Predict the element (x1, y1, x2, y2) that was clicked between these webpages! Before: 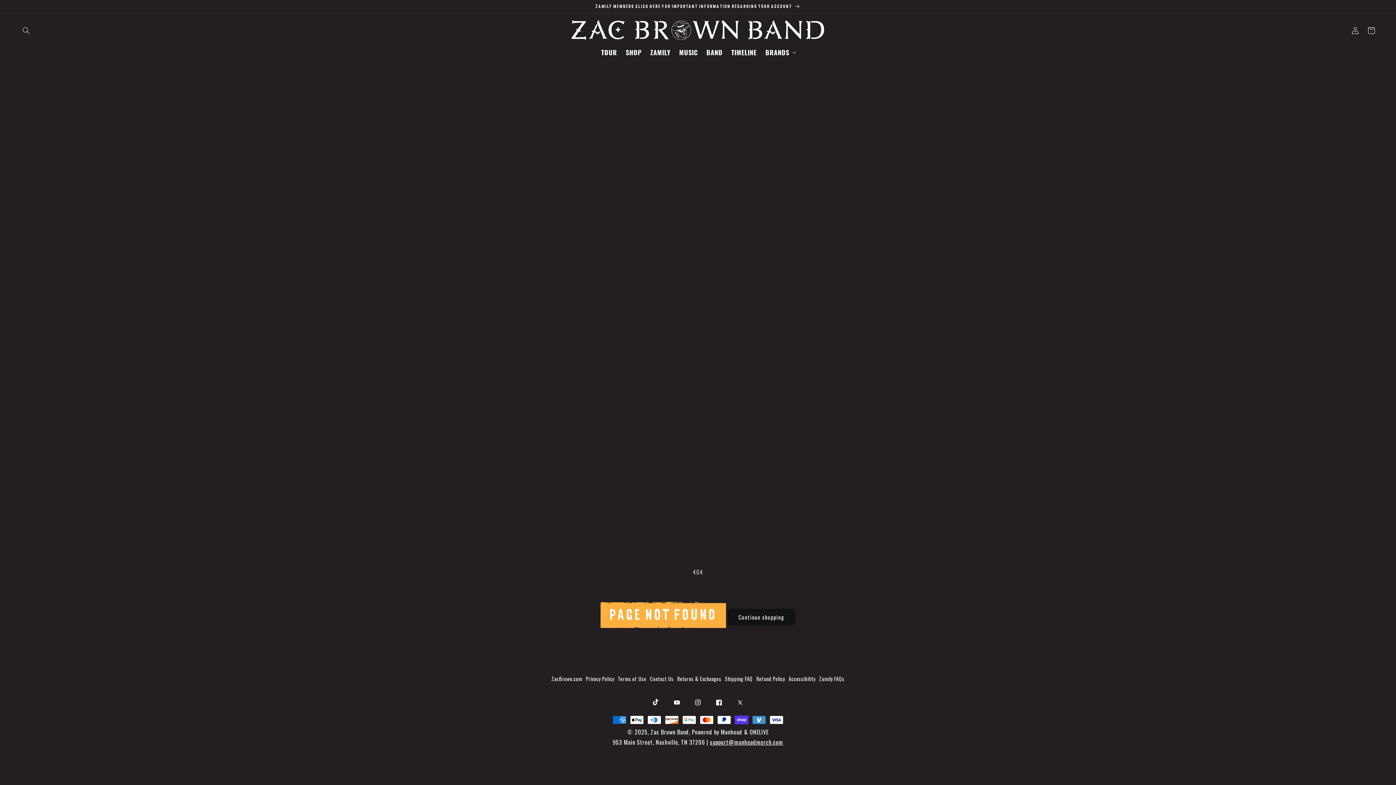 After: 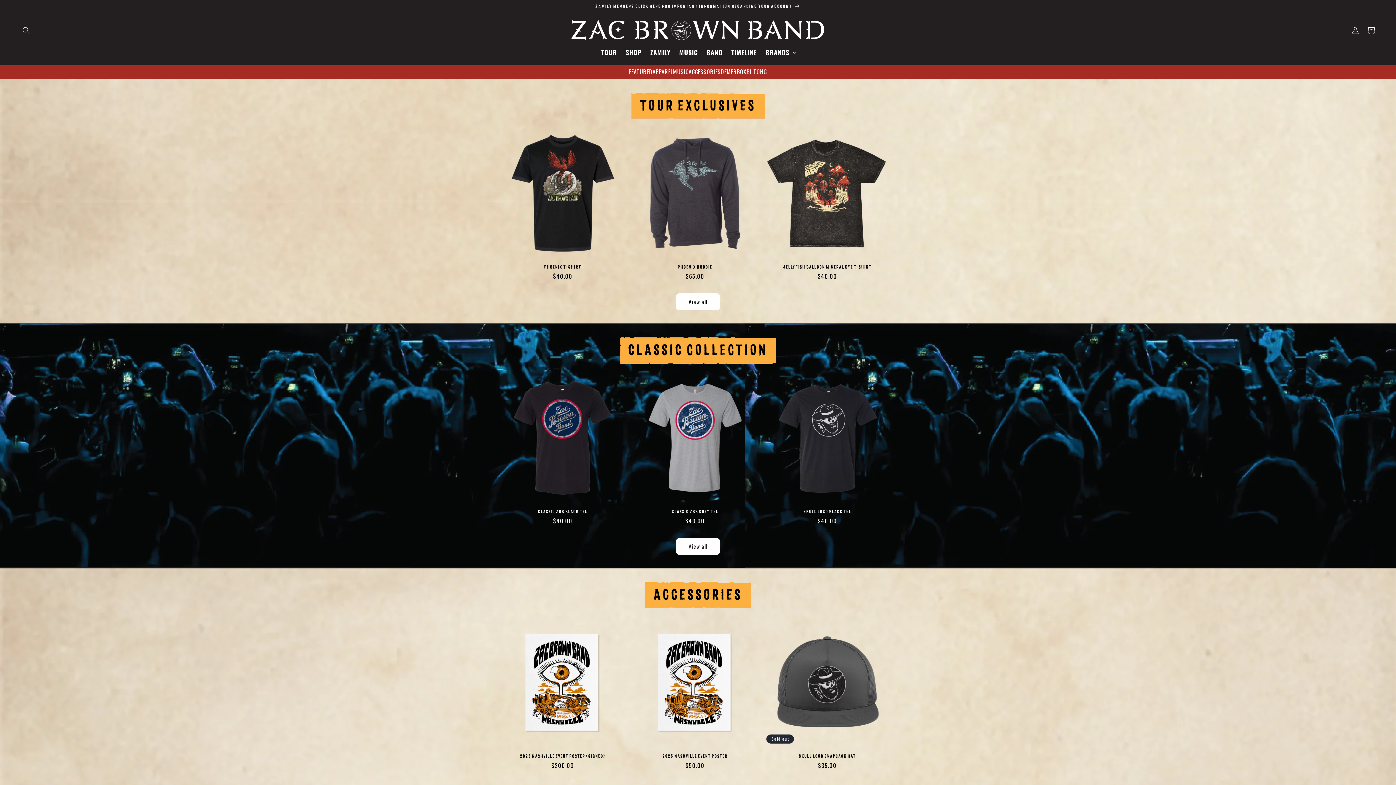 Action: label: SHOP bbox: (621, 43, 646, 61)